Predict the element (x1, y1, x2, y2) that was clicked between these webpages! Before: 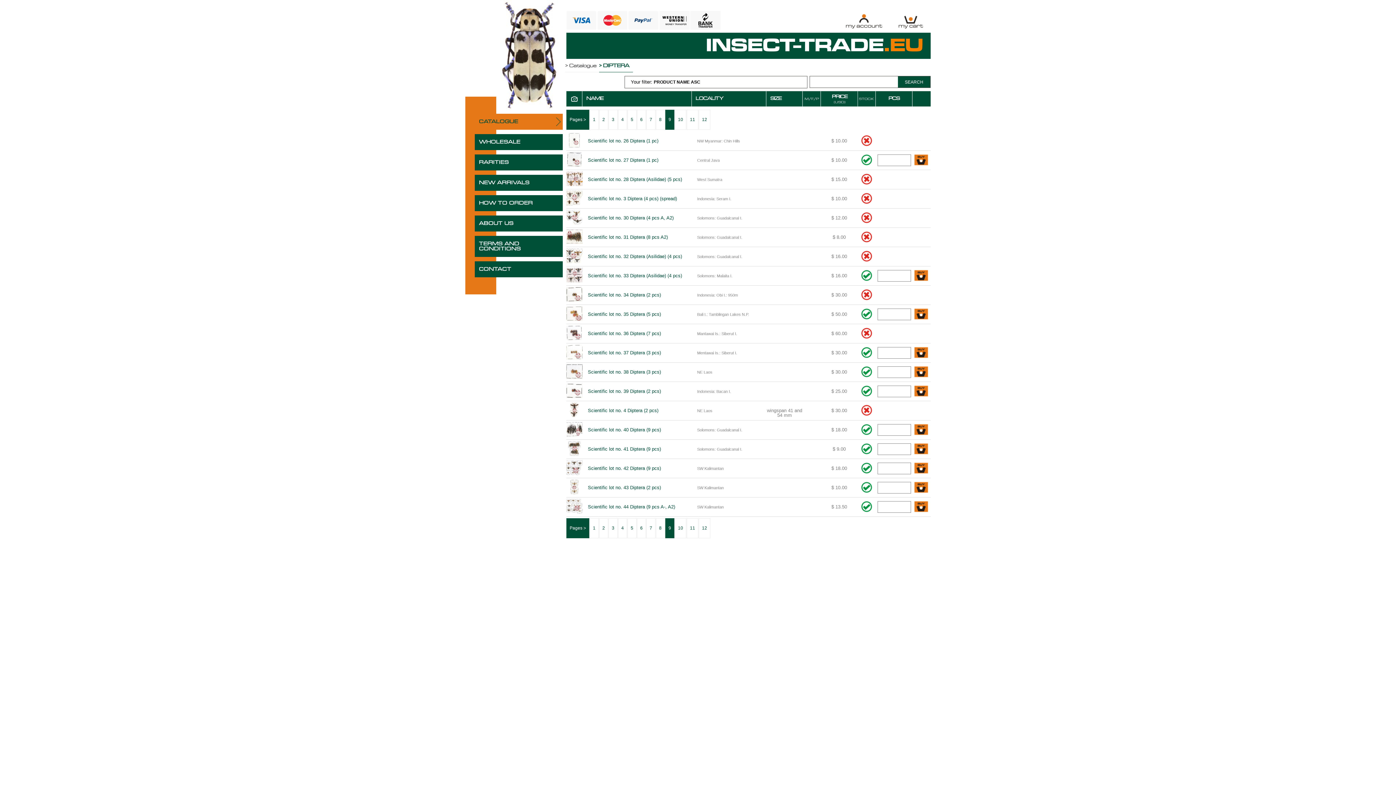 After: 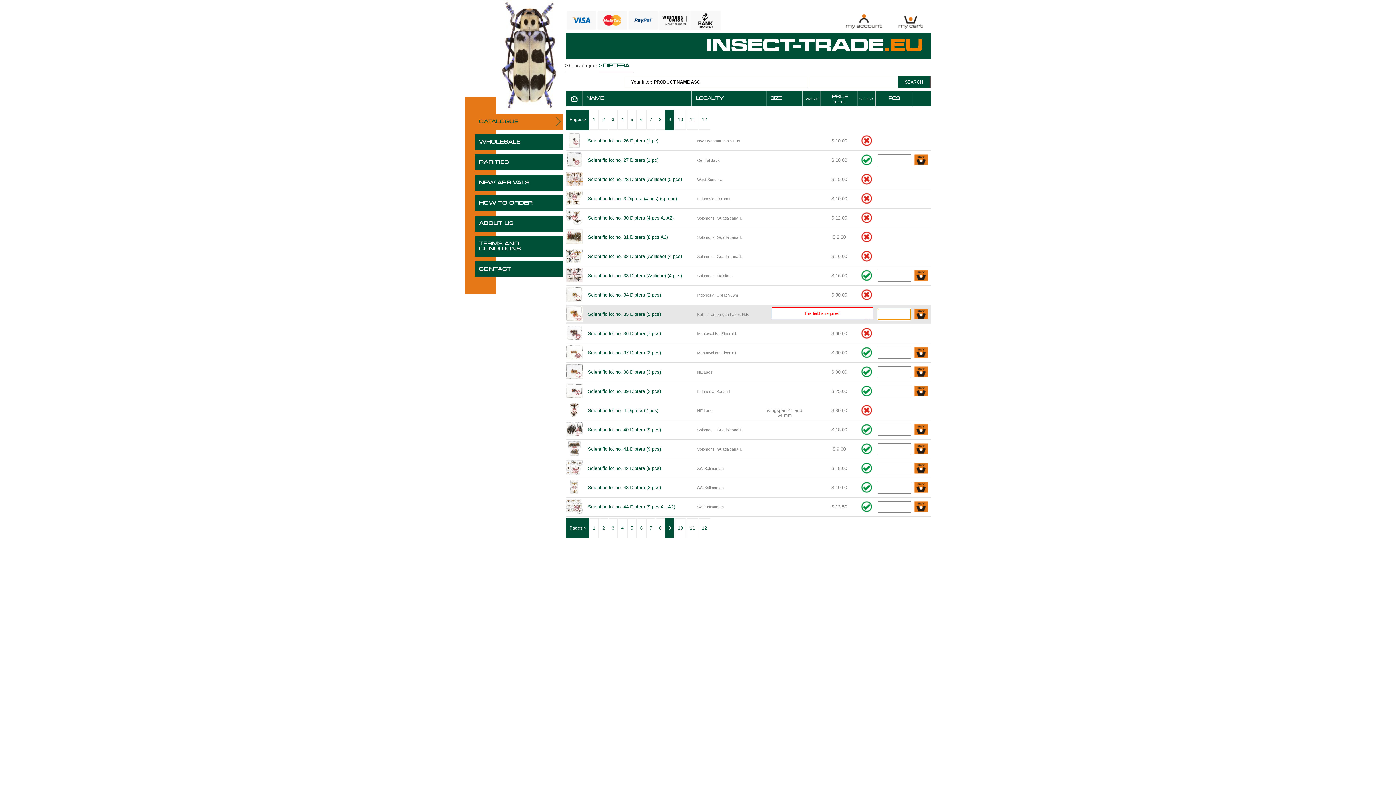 Action: bbox: (914, 308, 928, 320)